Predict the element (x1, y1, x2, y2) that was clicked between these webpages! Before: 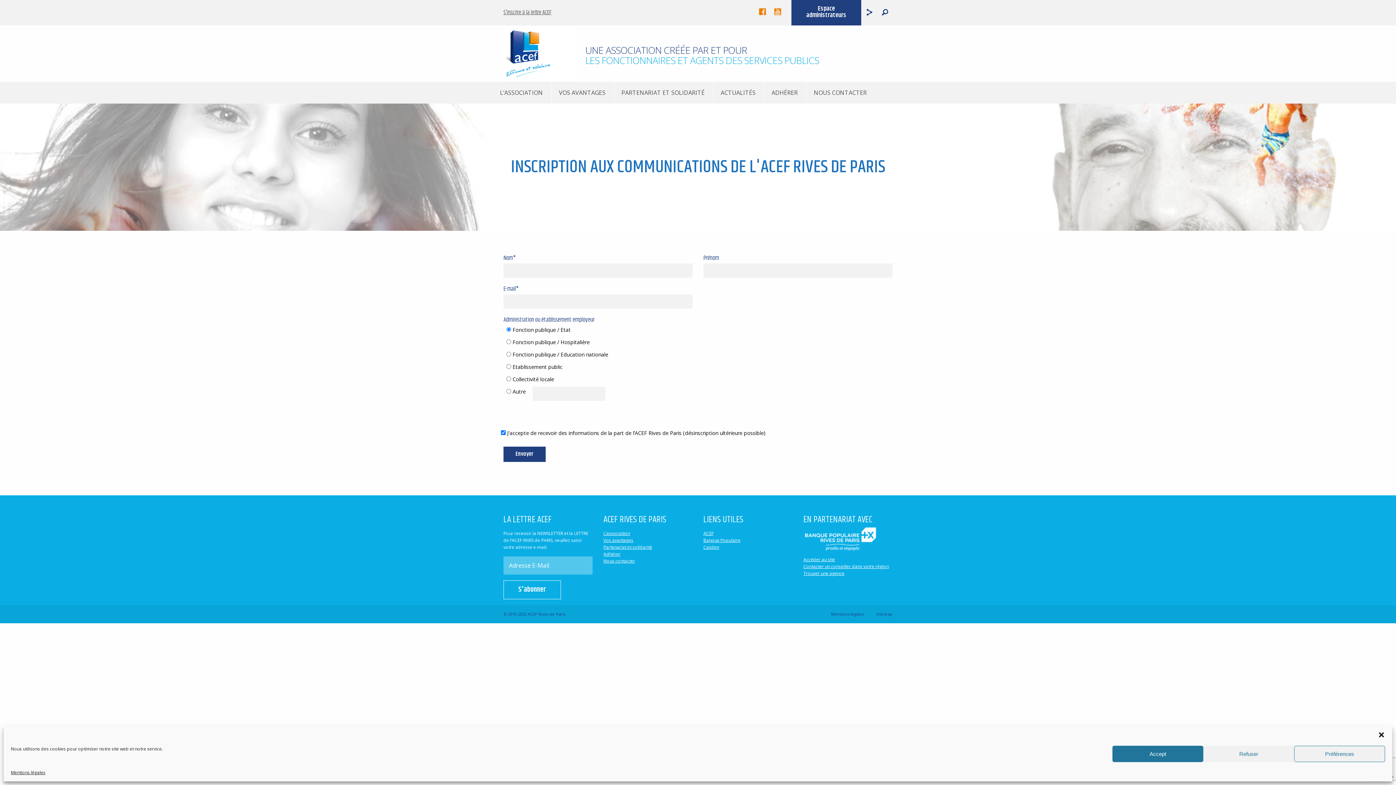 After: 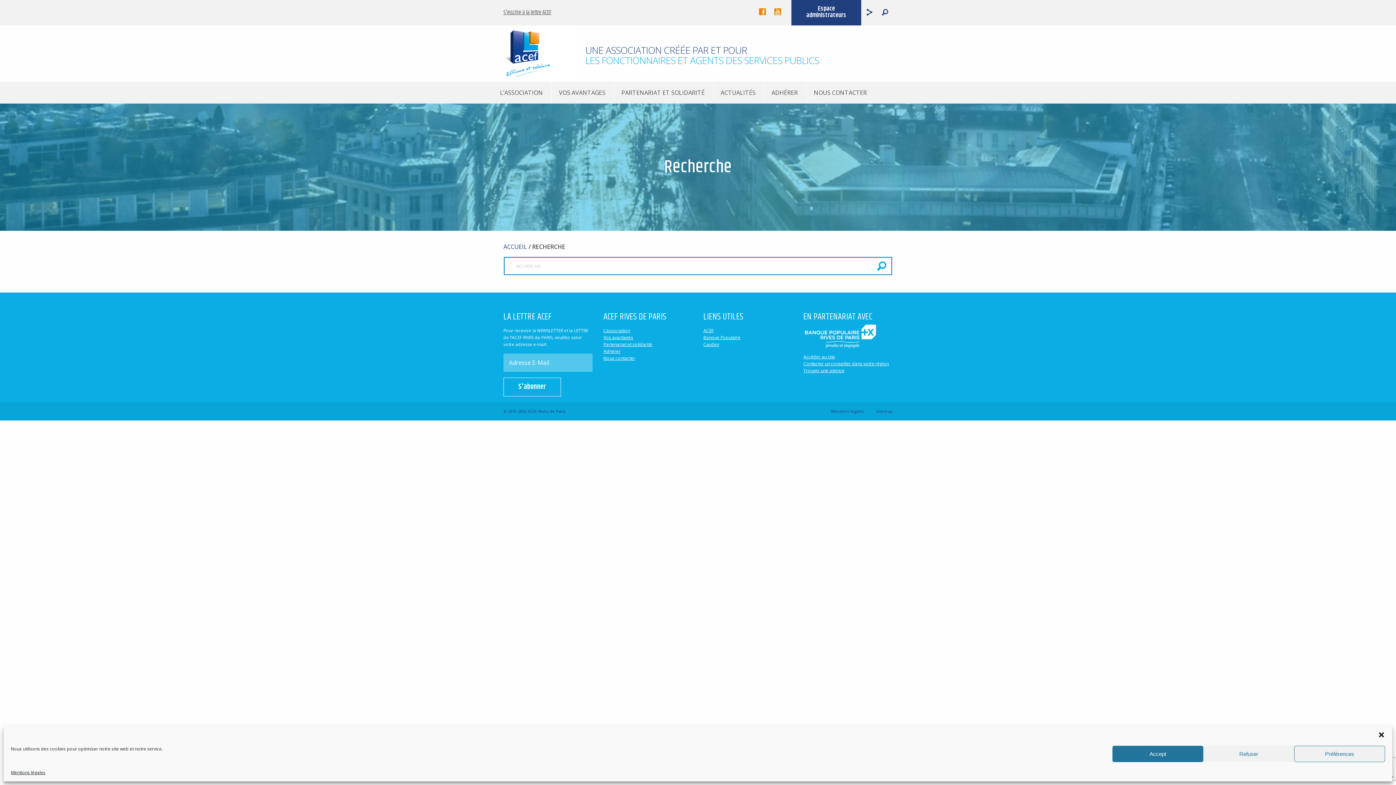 Action: bbox: (882, 0, 888, 25)